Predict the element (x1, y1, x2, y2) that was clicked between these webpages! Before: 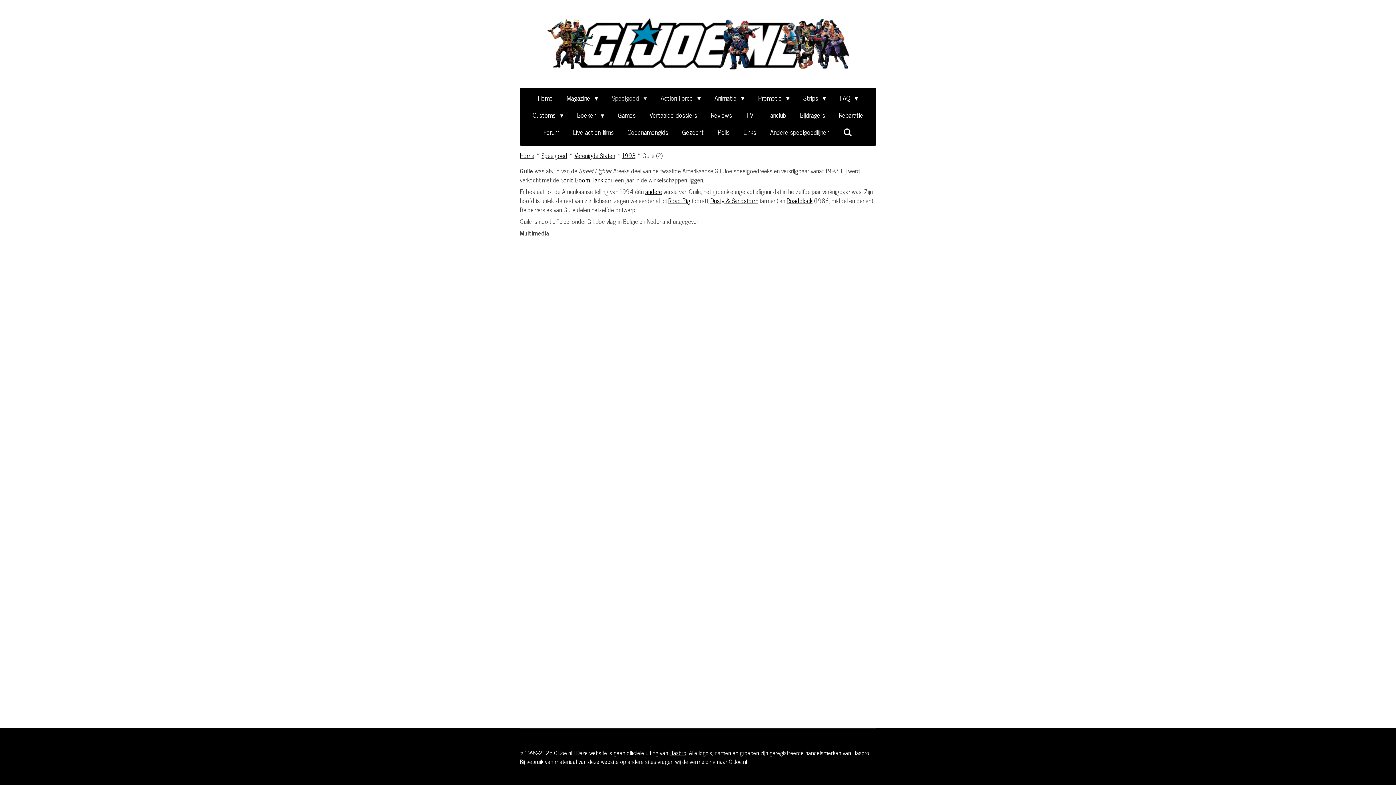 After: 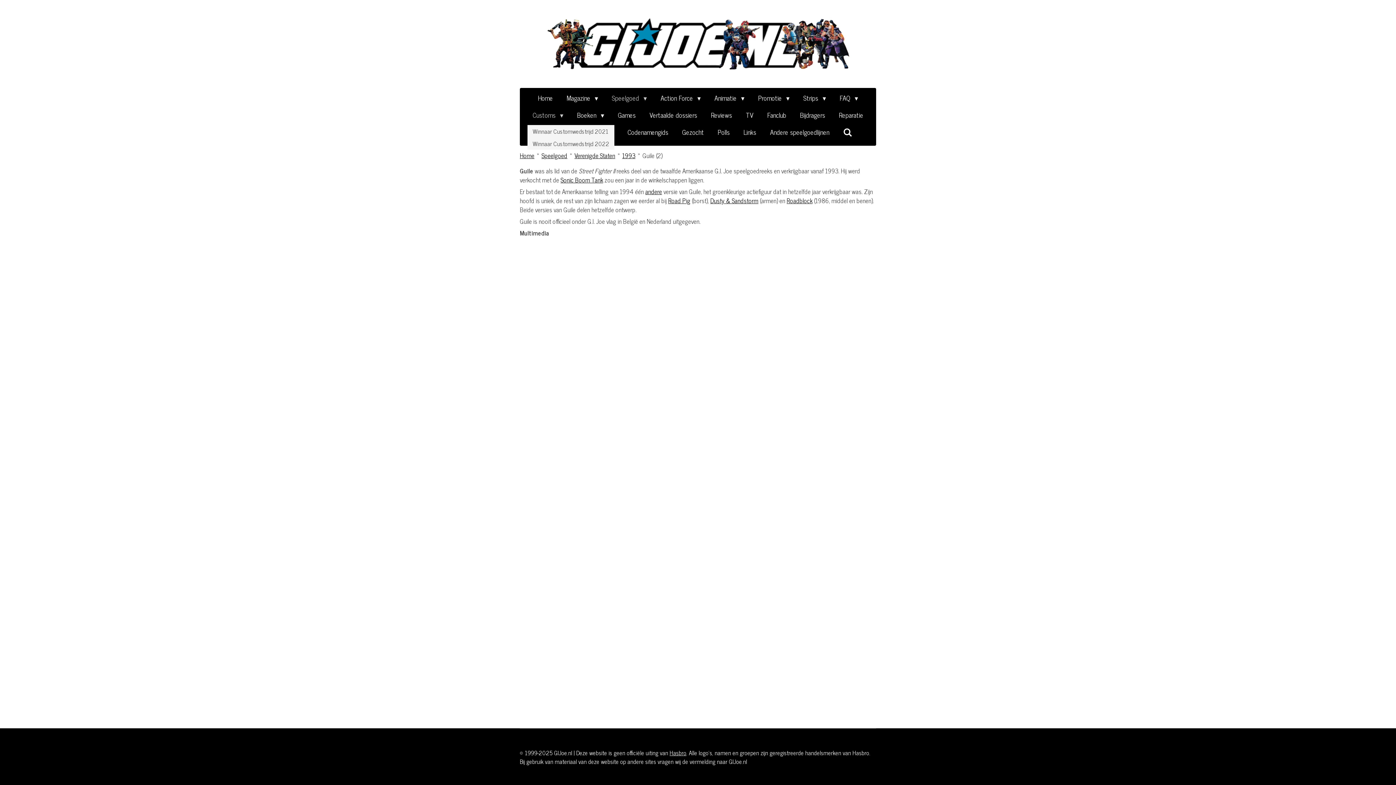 Action: bbox: (527, 108, 568, 121) label: Customs 